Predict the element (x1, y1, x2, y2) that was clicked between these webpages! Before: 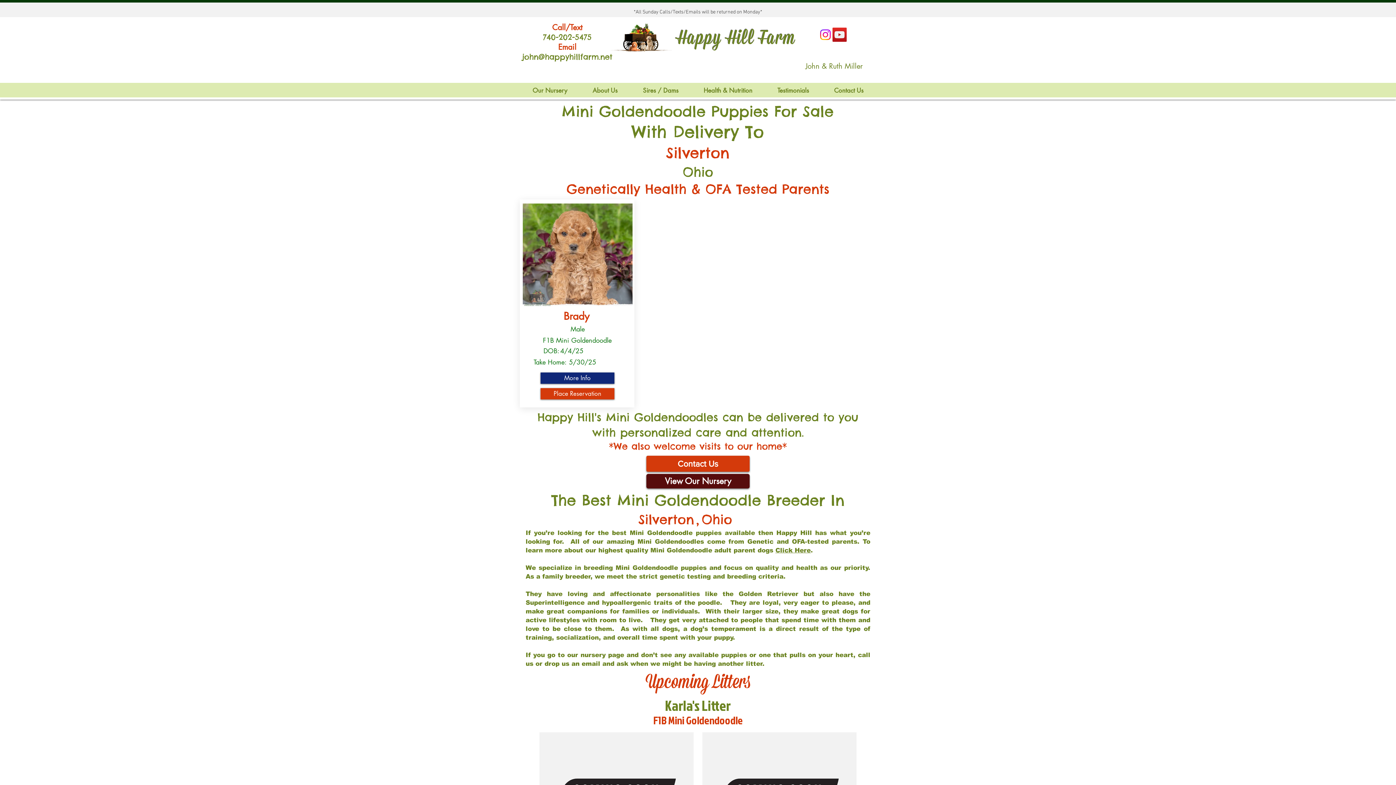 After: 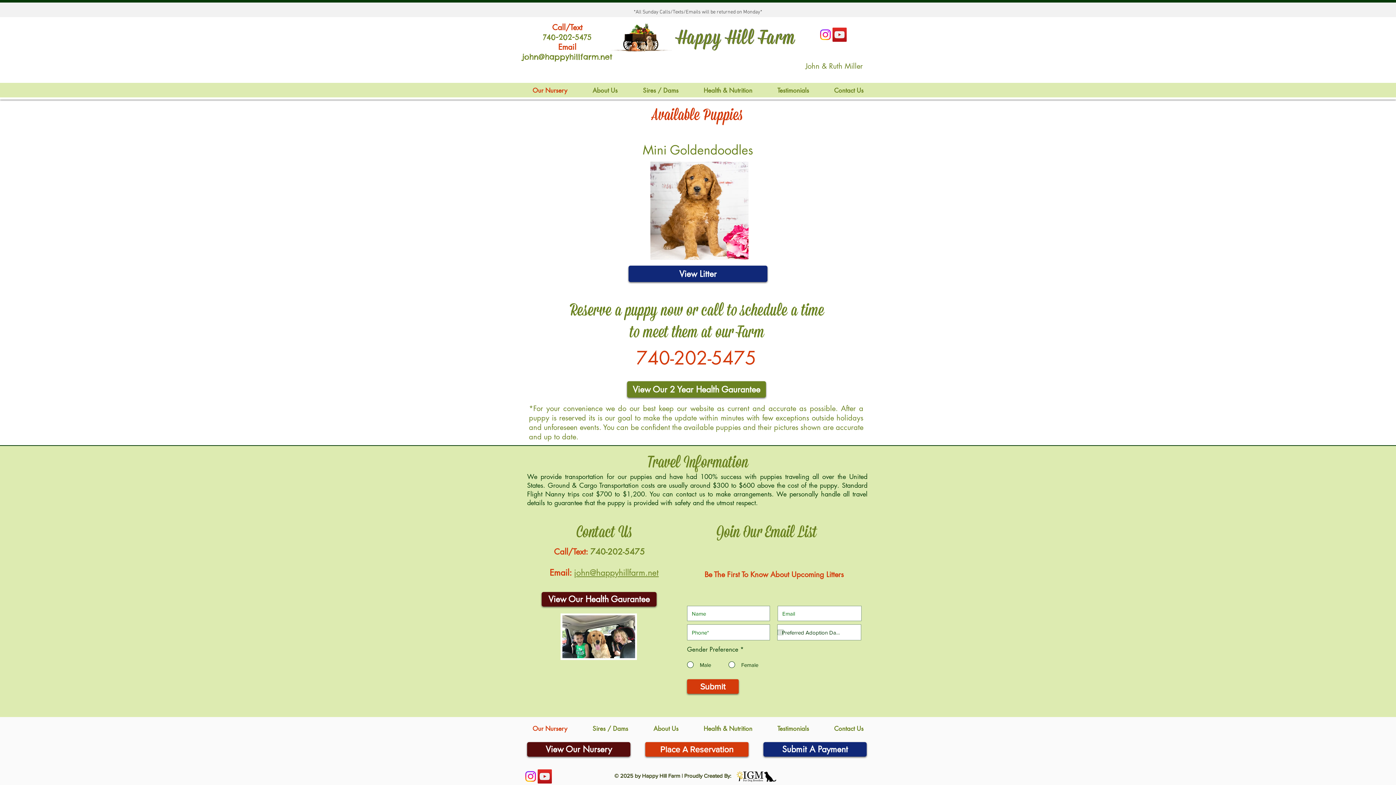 Action: bbox: (646, 474, 749, 488) label: View Our Nursery